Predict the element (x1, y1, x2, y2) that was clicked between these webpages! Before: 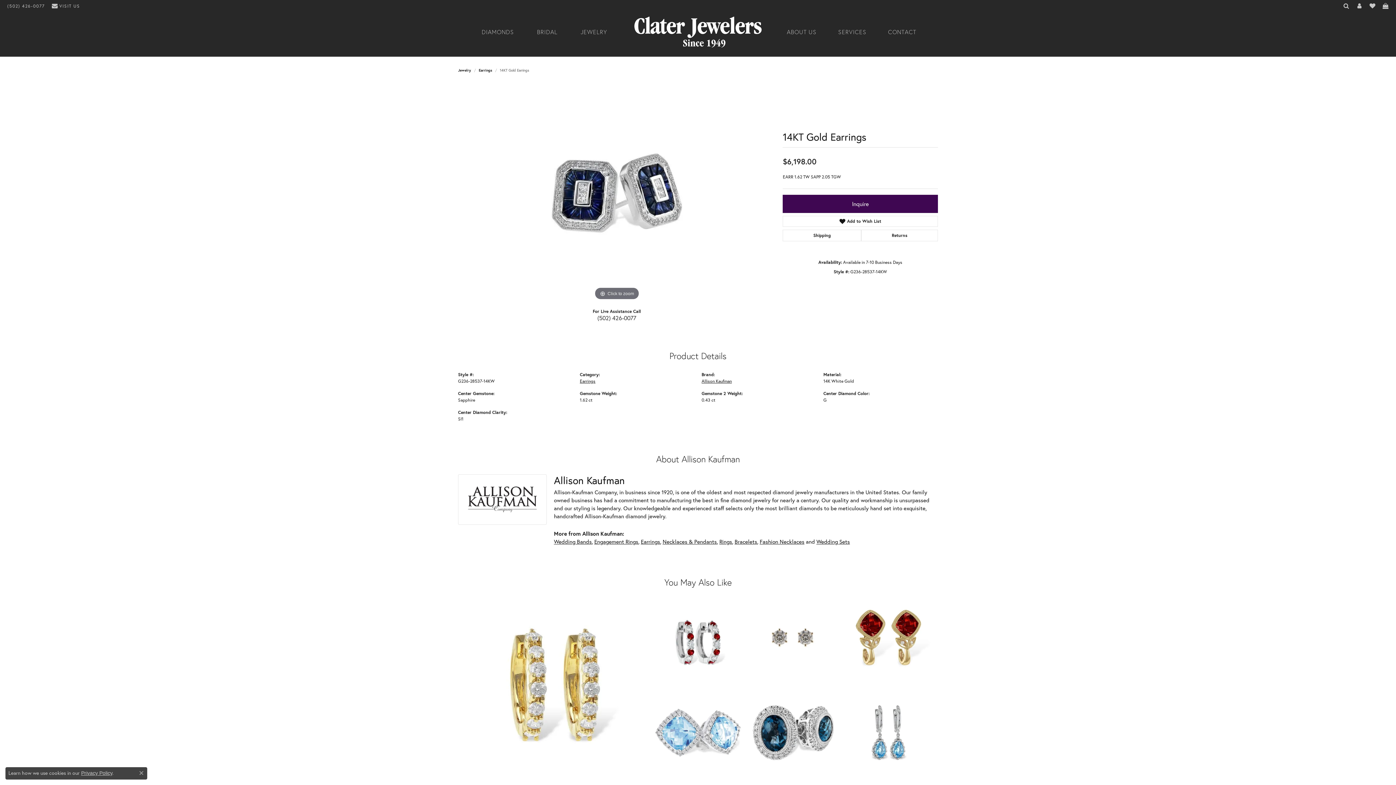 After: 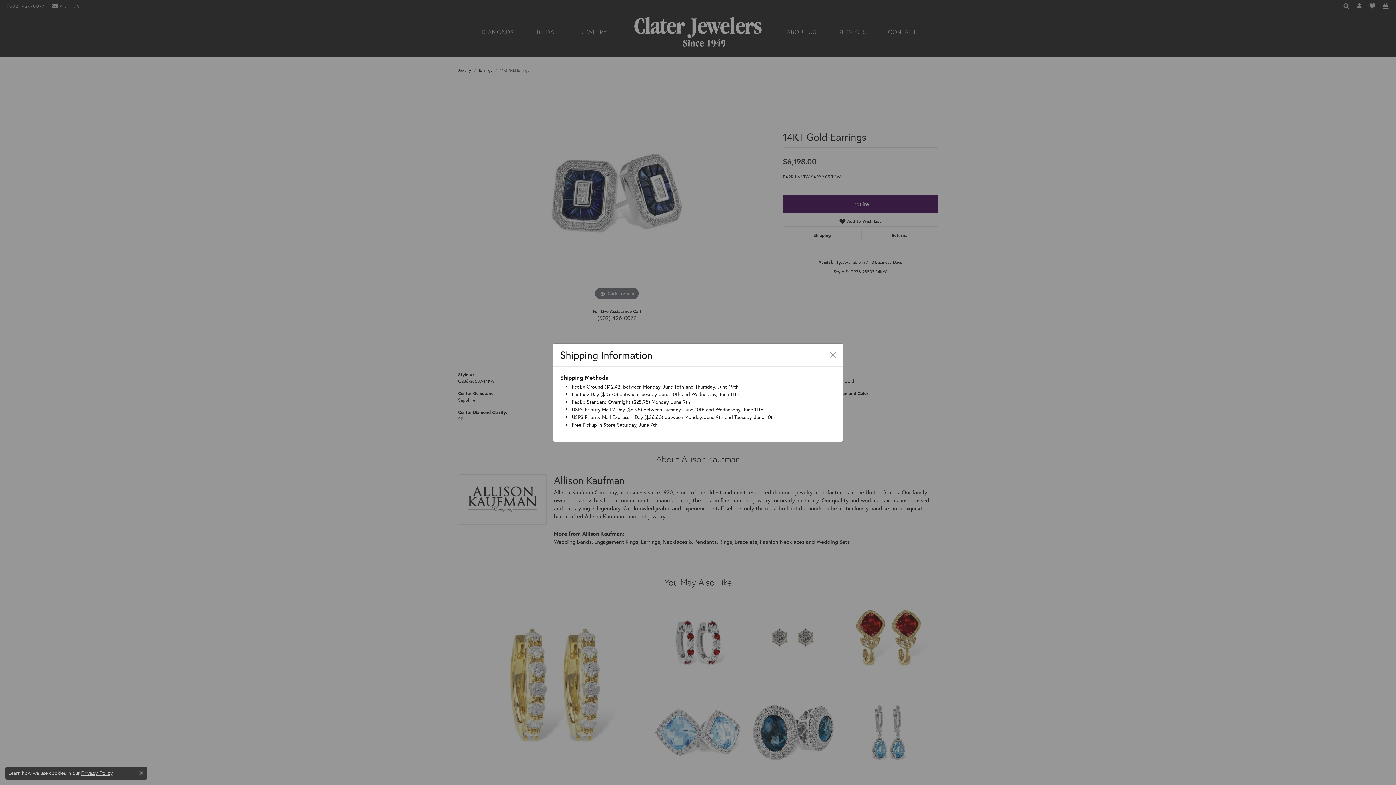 Action: label: Shipping bbox: (783, 229, 861, 241)